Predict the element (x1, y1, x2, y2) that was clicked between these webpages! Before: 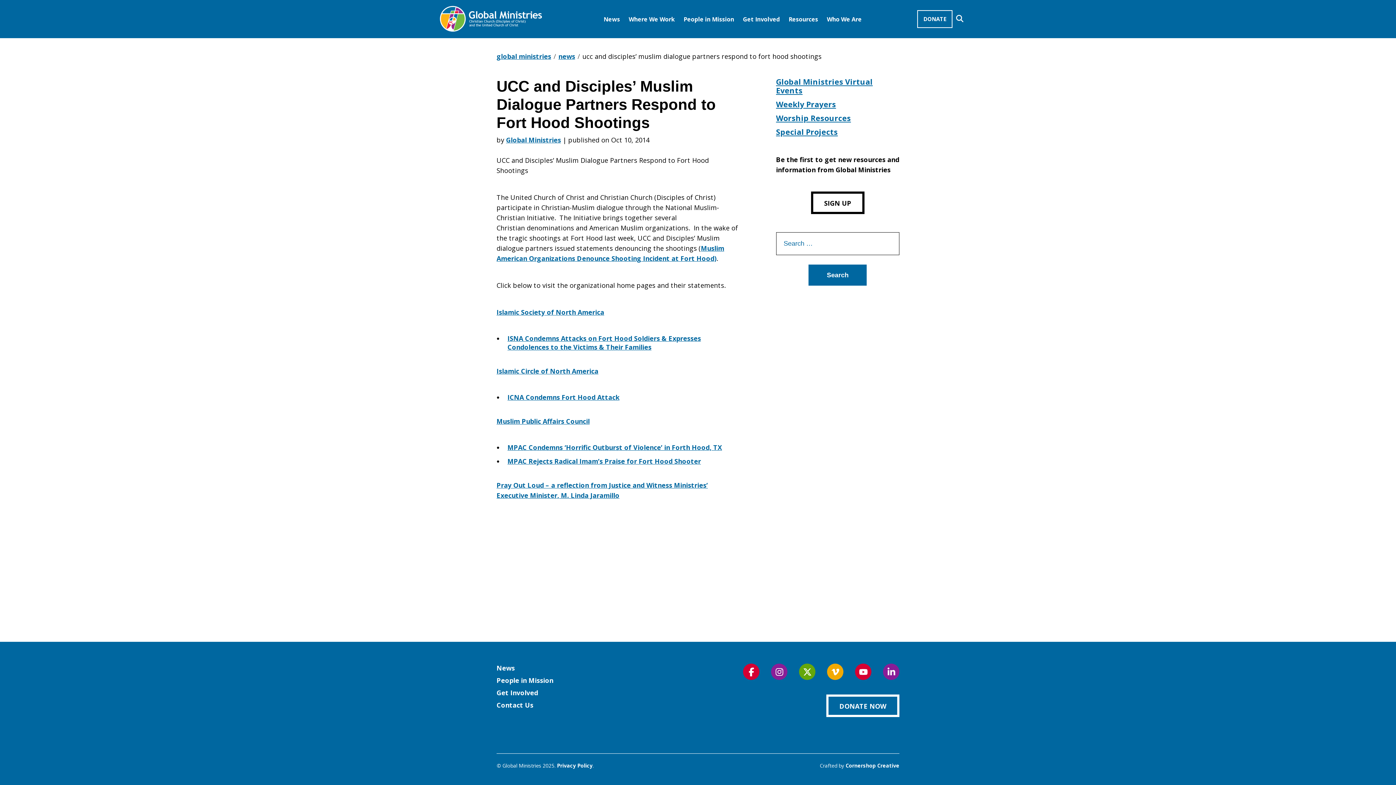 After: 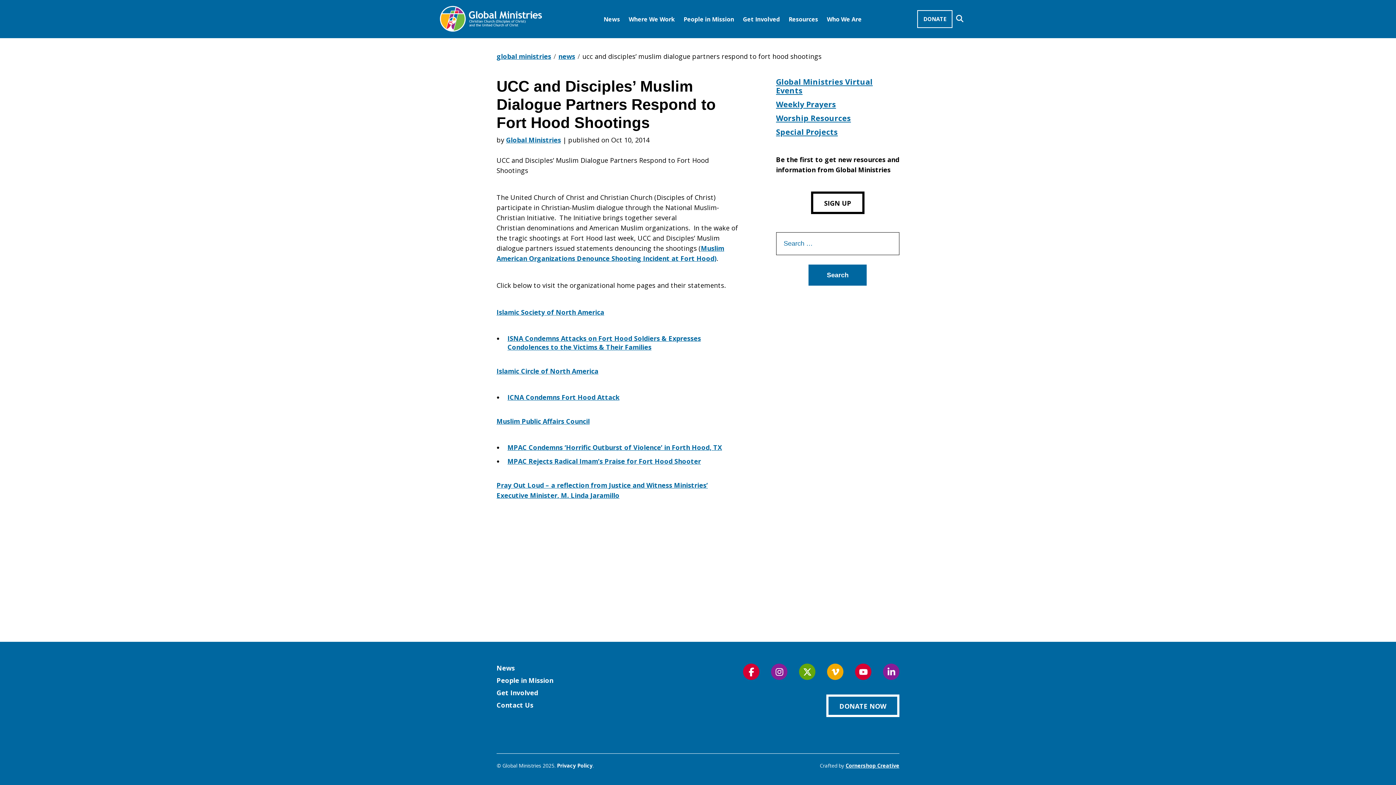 Action: bbox: (845, 762, 899, 769) label: Cornershop Creative